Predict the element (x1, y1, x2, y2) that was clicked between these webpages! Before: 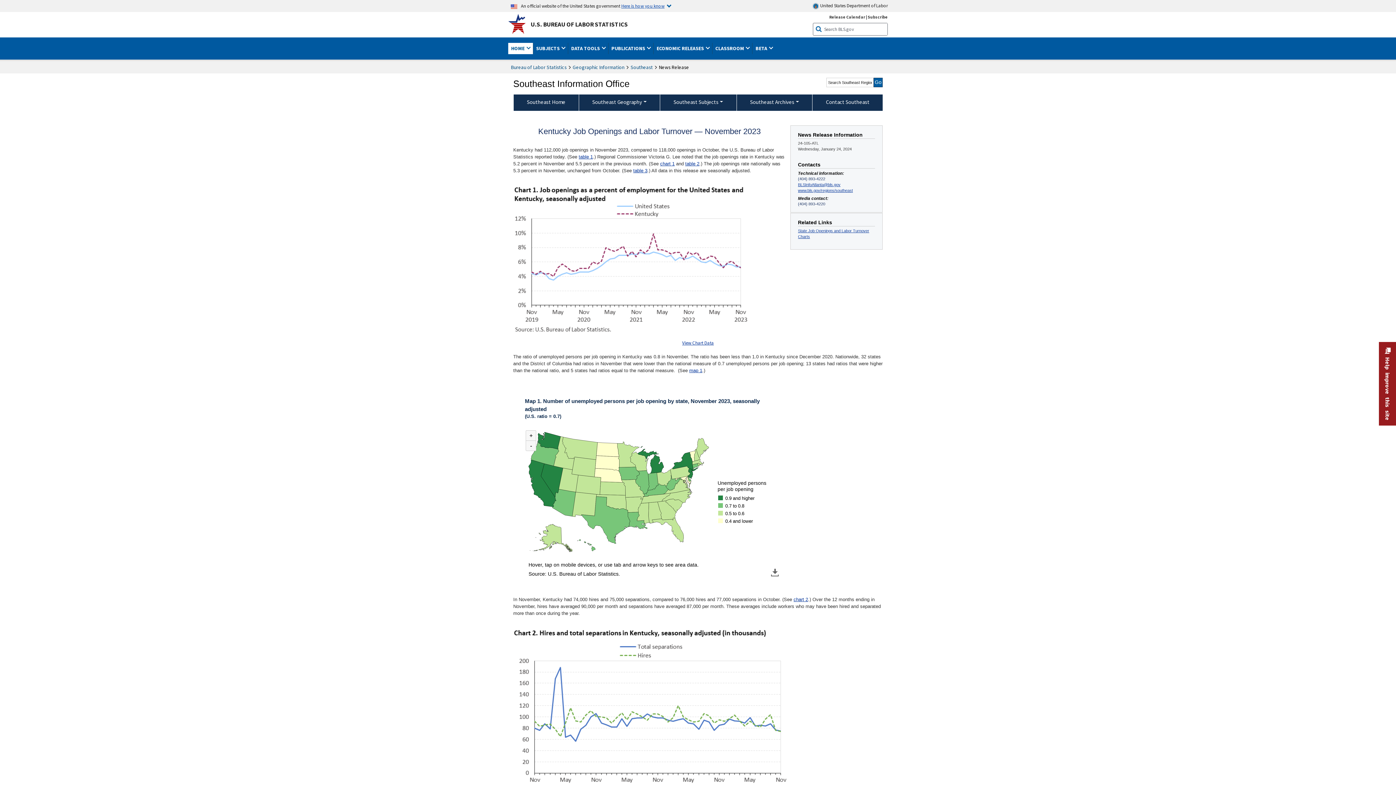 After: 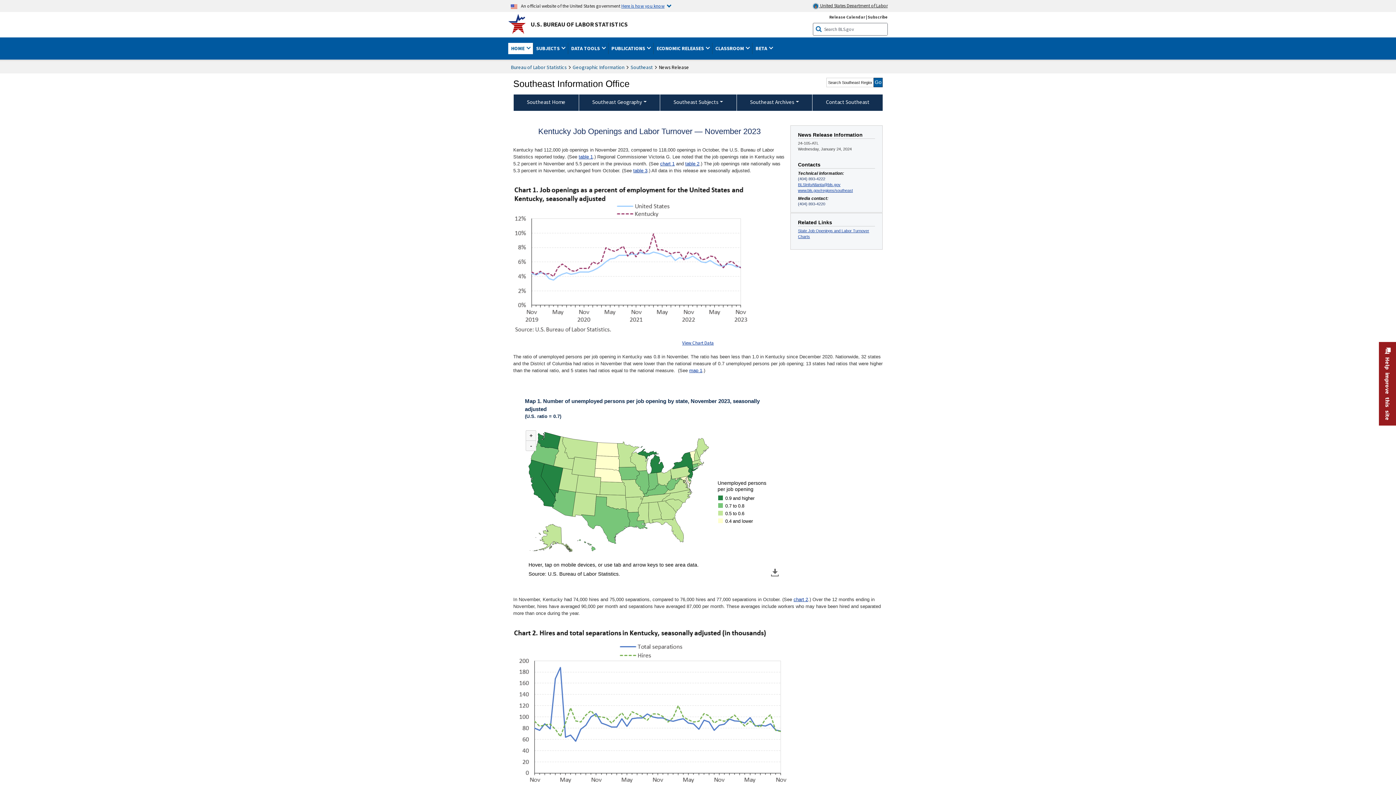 Action: bbox: (810, 2, 888, 11) label:  United States Department of Labor